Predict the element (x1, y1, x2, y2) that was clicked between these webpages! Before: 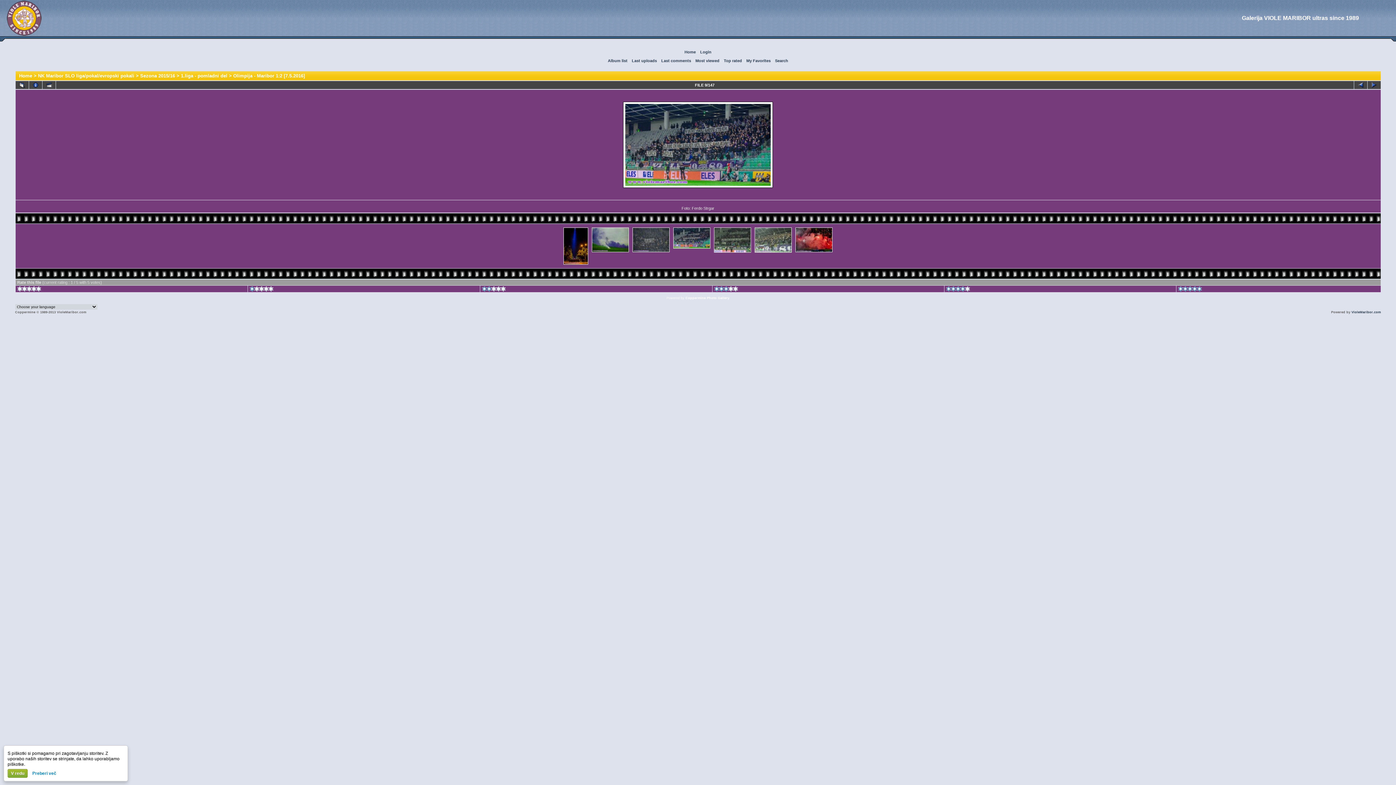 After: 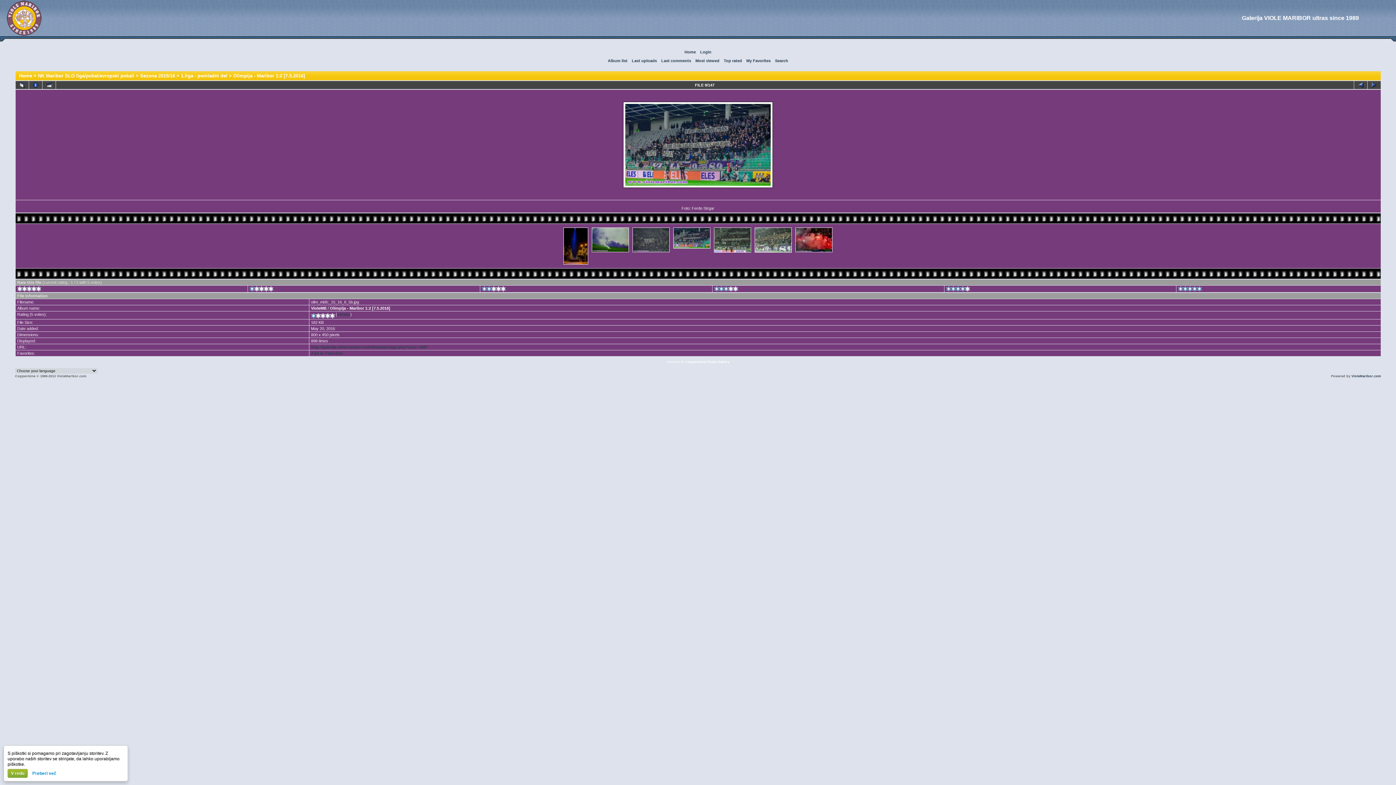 Action: bbox: (28, 81, 42, 89)